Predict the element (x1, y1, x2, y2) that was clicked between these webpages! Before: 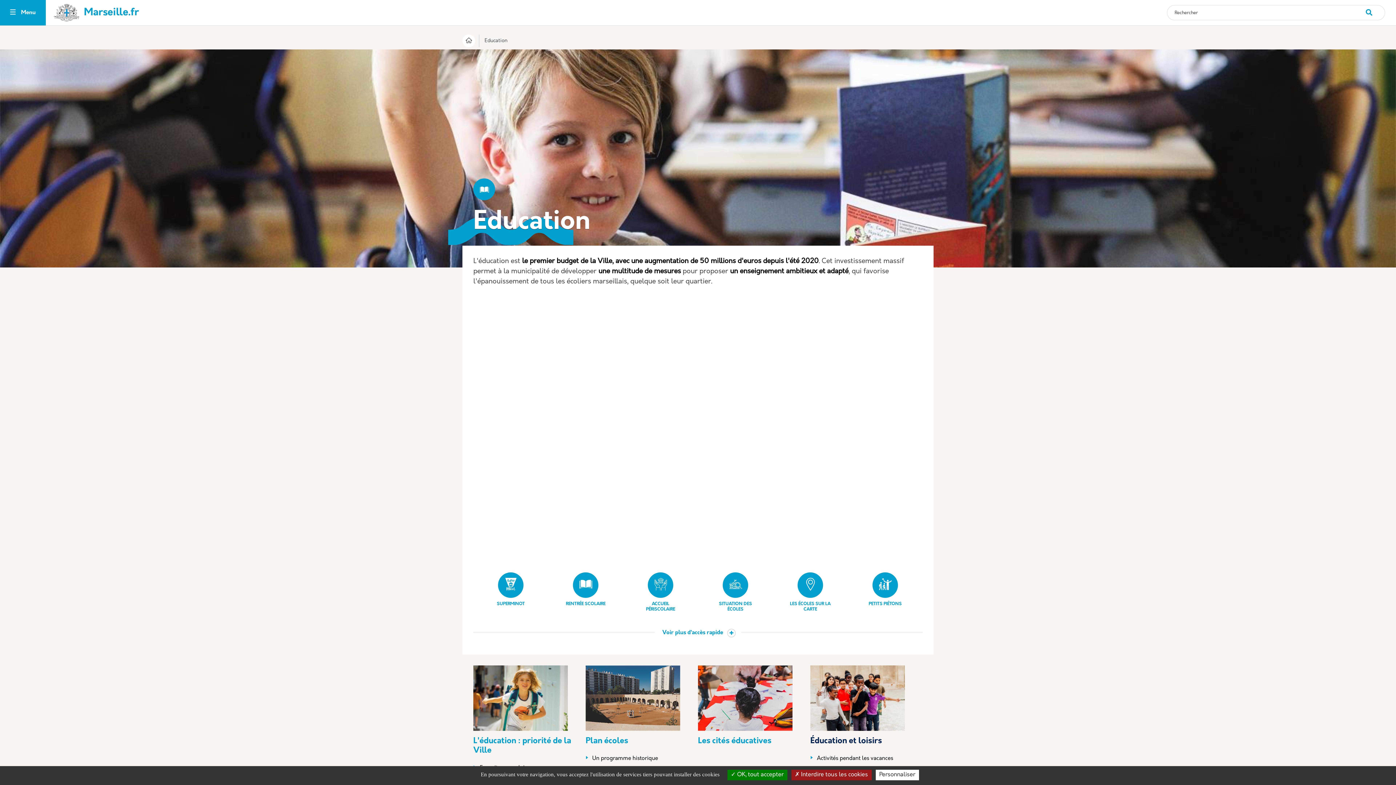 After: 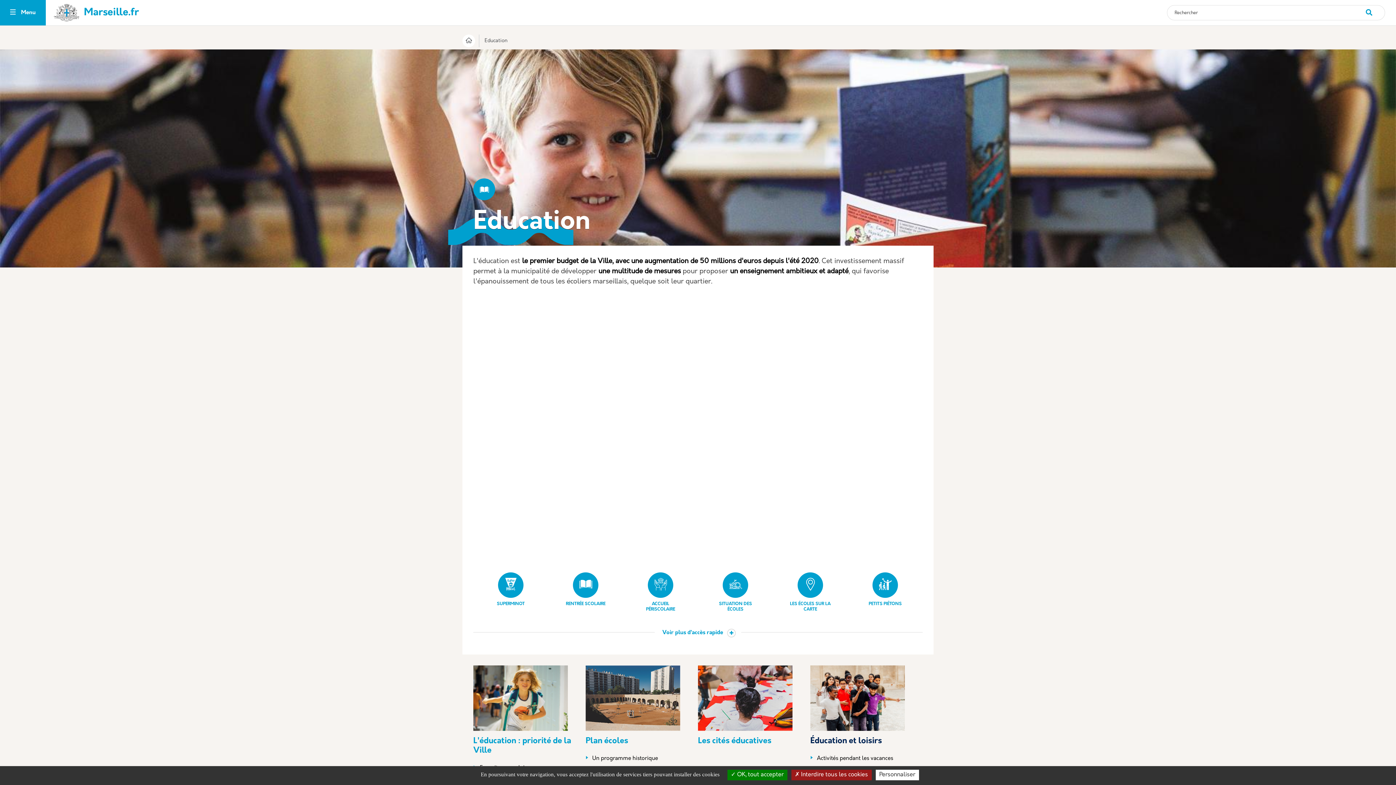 Action: label: une multitude de mesures bbox: (598, 268, 681, 275)